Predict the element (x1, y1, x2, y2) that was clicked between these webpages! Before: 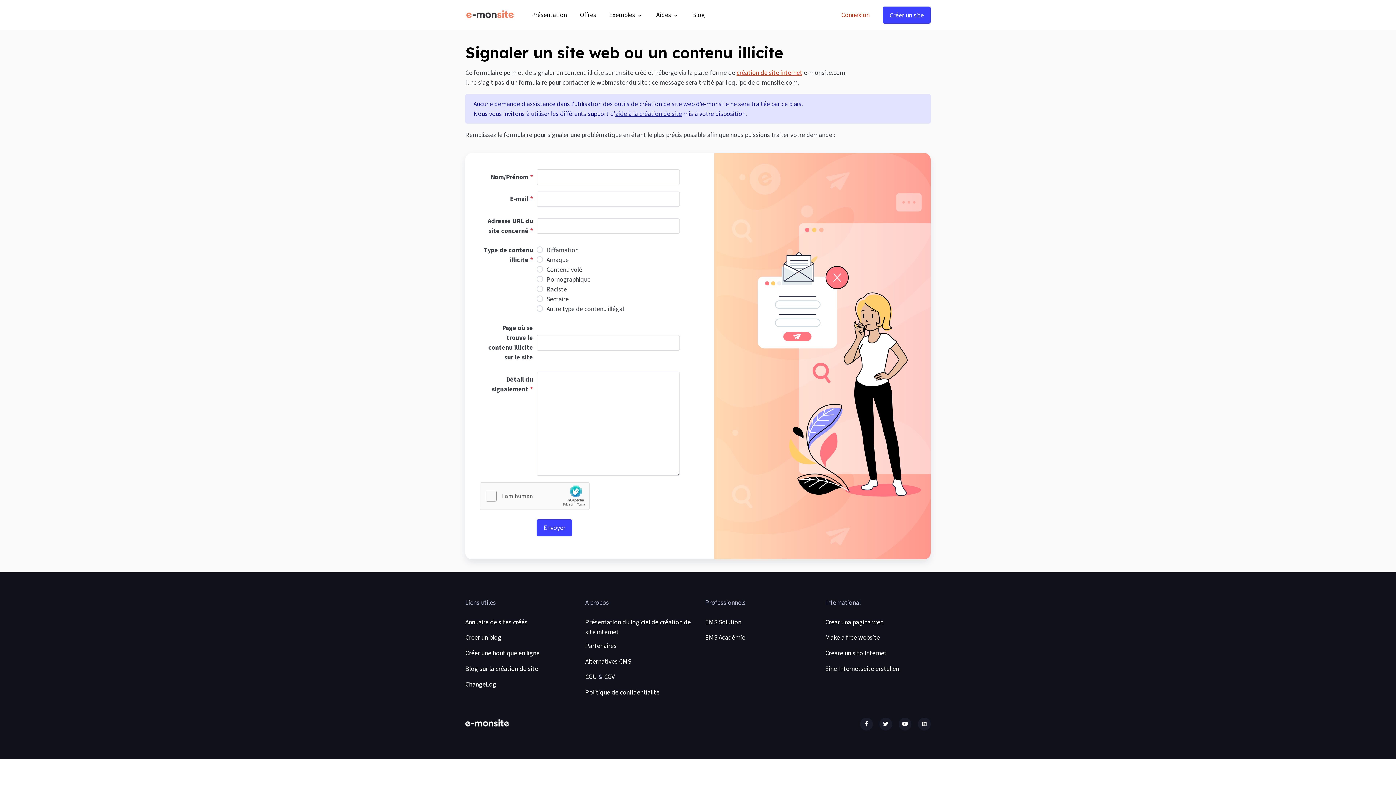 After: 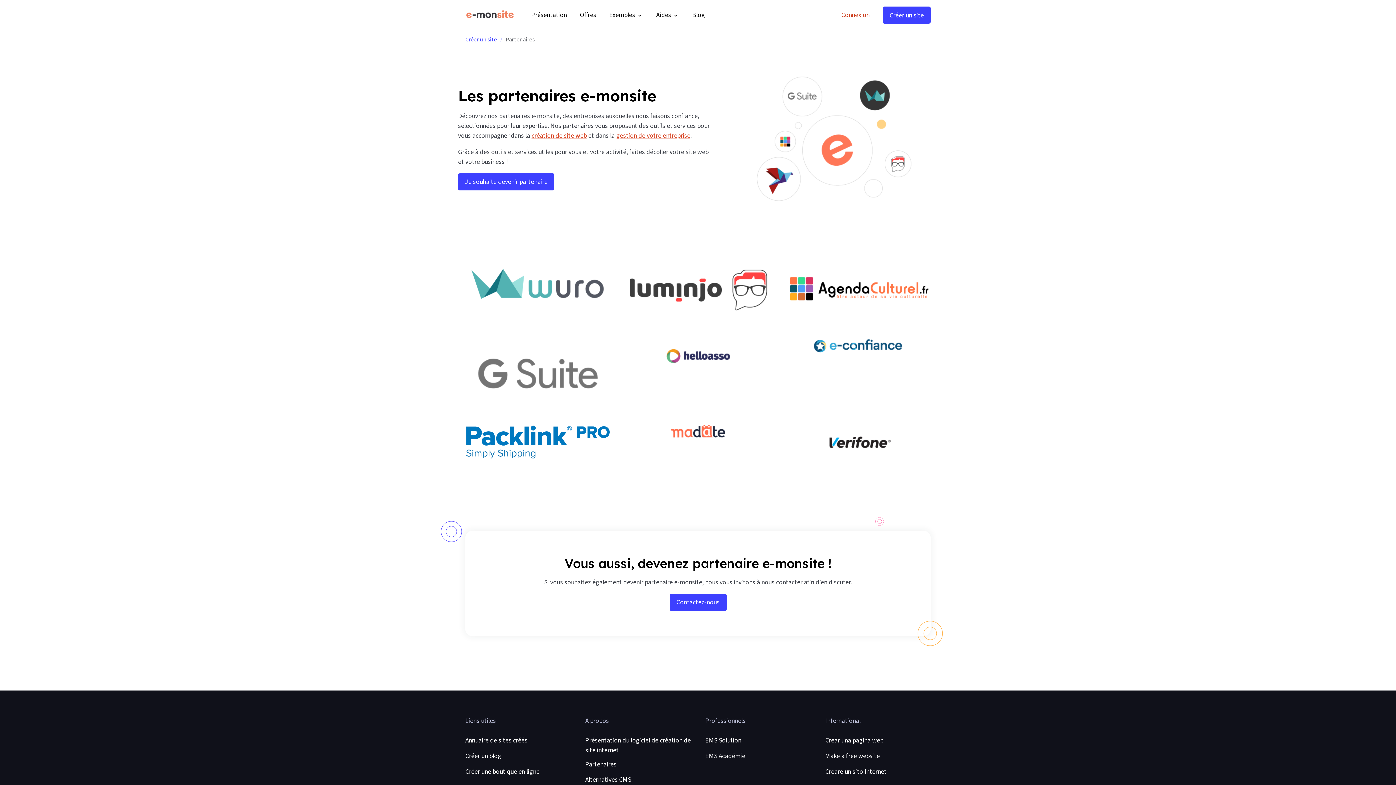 Action: bbox: (585, 641, 616, 650) label: Partenaires